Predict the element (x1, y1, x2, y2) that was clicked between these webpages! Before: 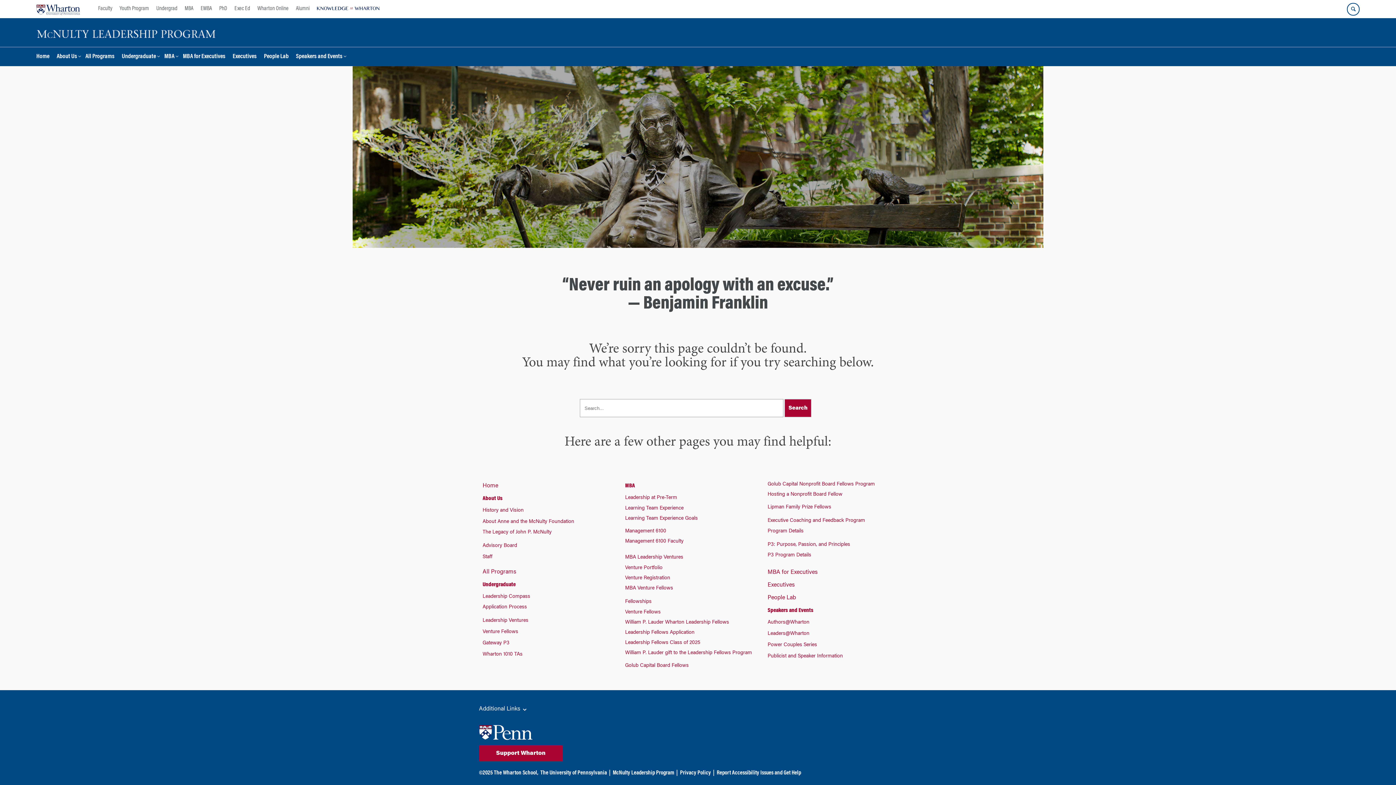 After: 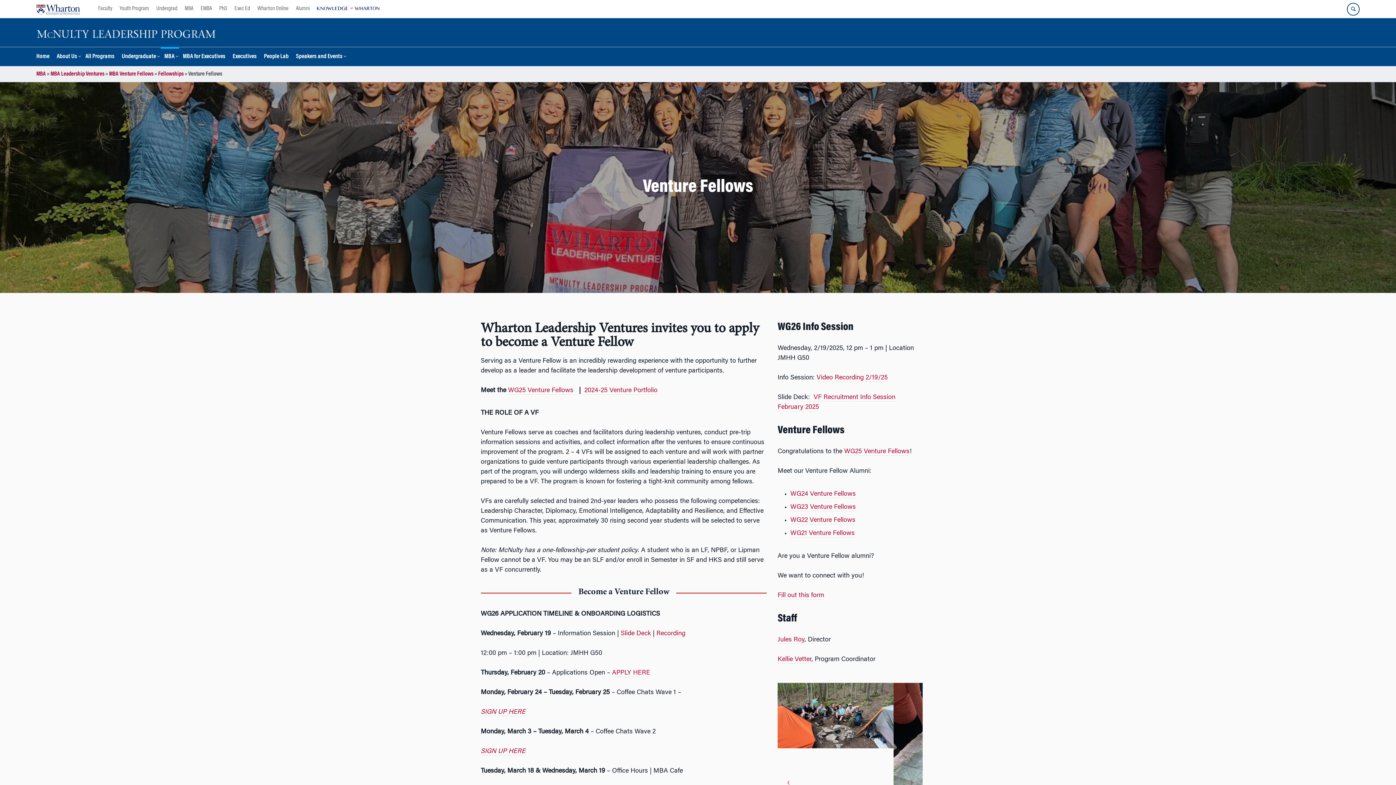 Action: bbox: (625, 586, 673, 591) label: MBA Venture Fellows